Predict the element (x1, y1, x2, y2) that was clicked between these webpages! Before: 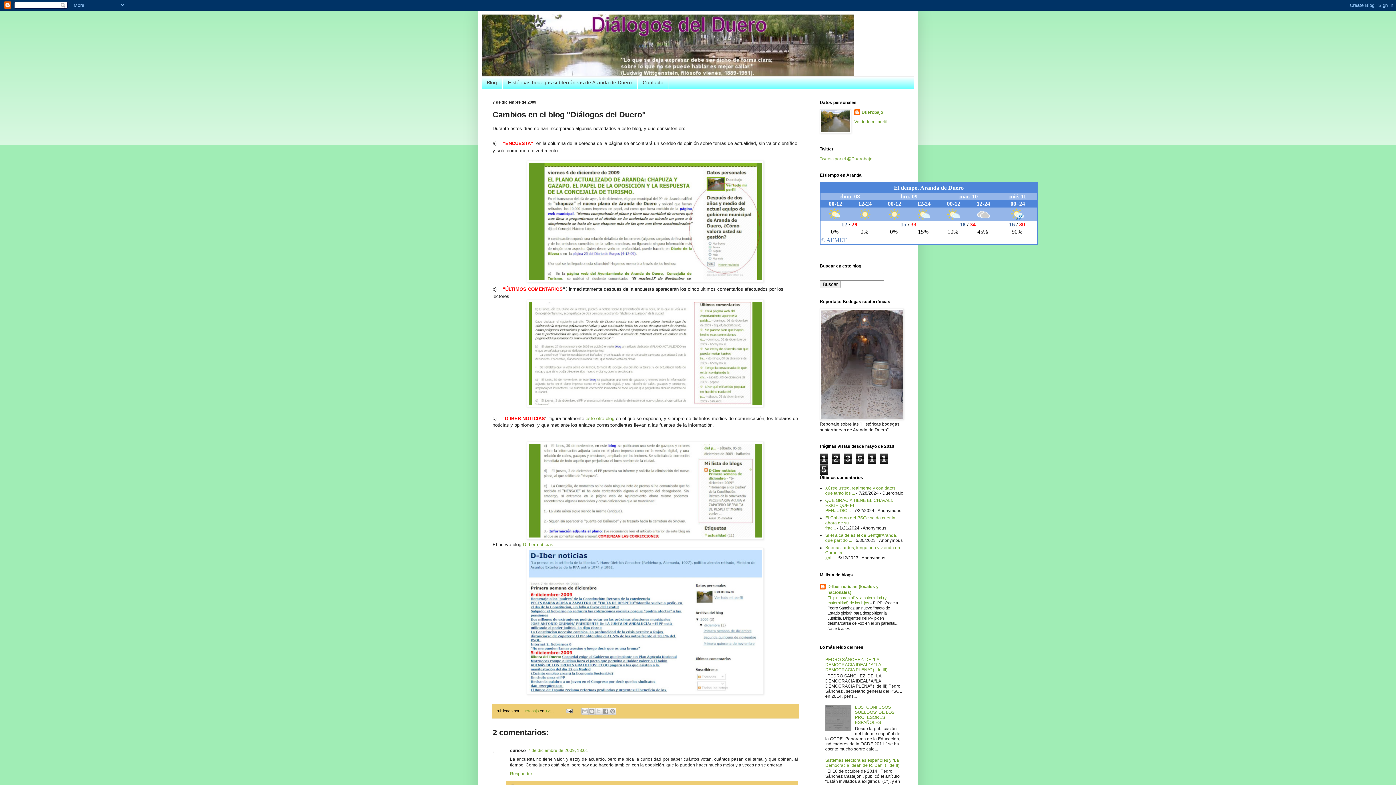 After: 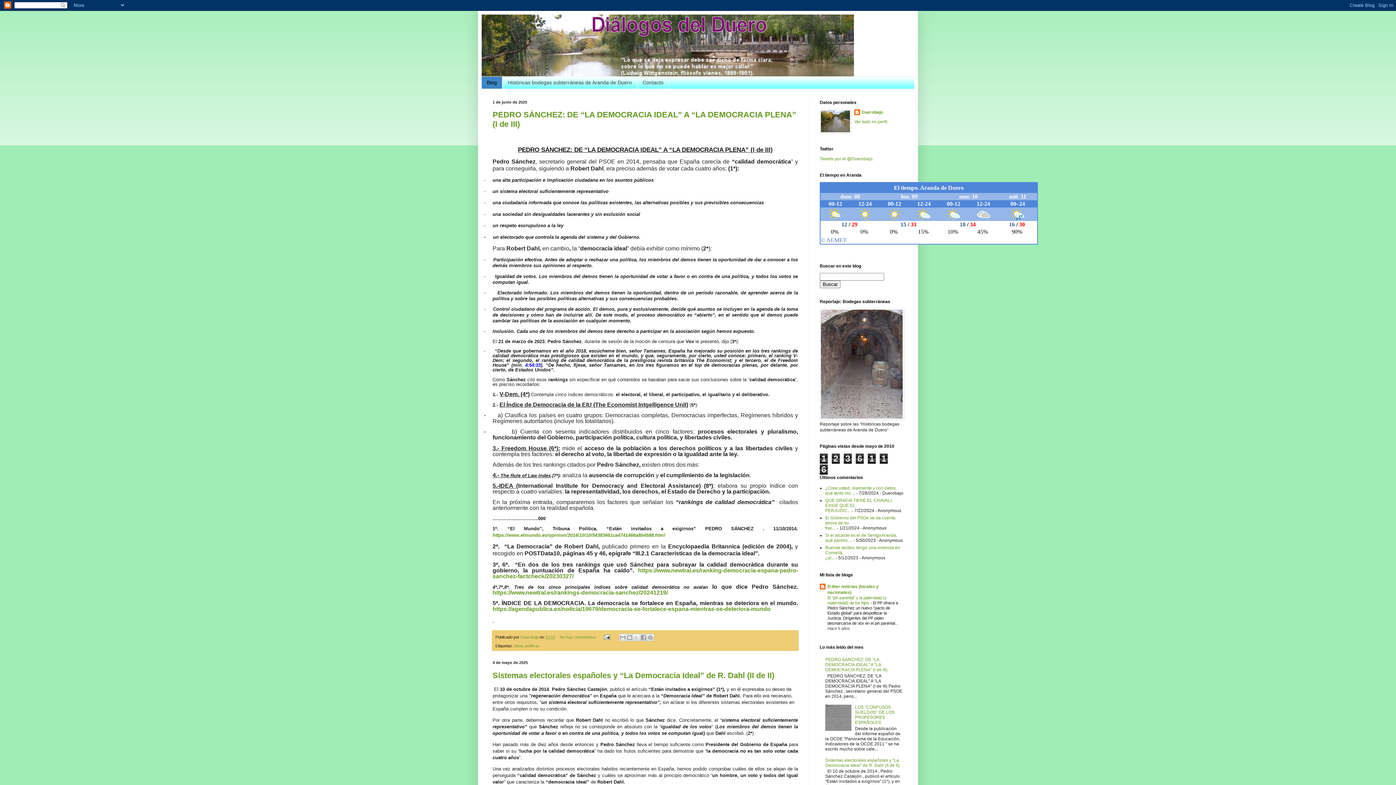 Action: label: Blog bbox: (481, 76, 502, 88)